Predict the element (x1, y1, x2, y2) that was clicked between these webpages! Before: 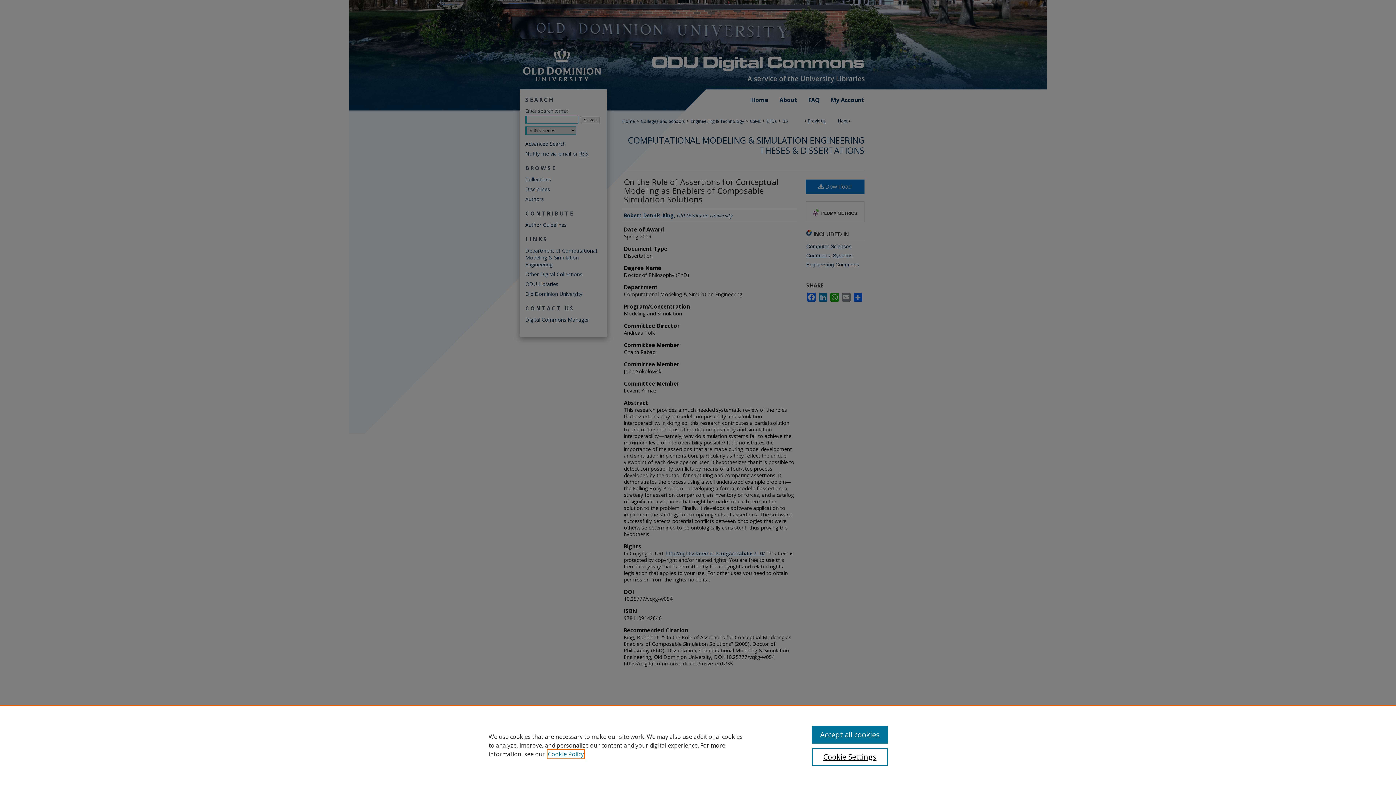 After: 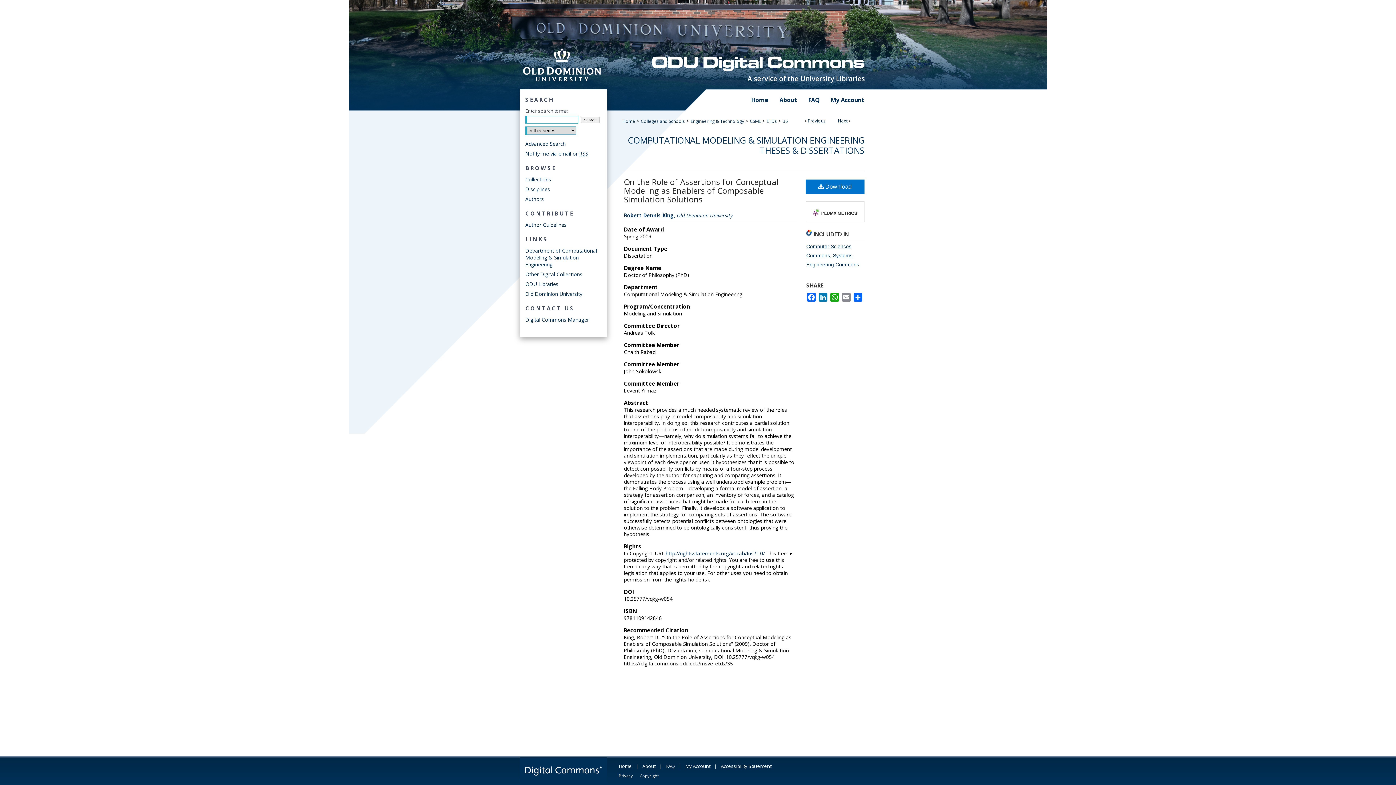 Action: label: Accept all cookies bbox: (812, 726, 887, 744)